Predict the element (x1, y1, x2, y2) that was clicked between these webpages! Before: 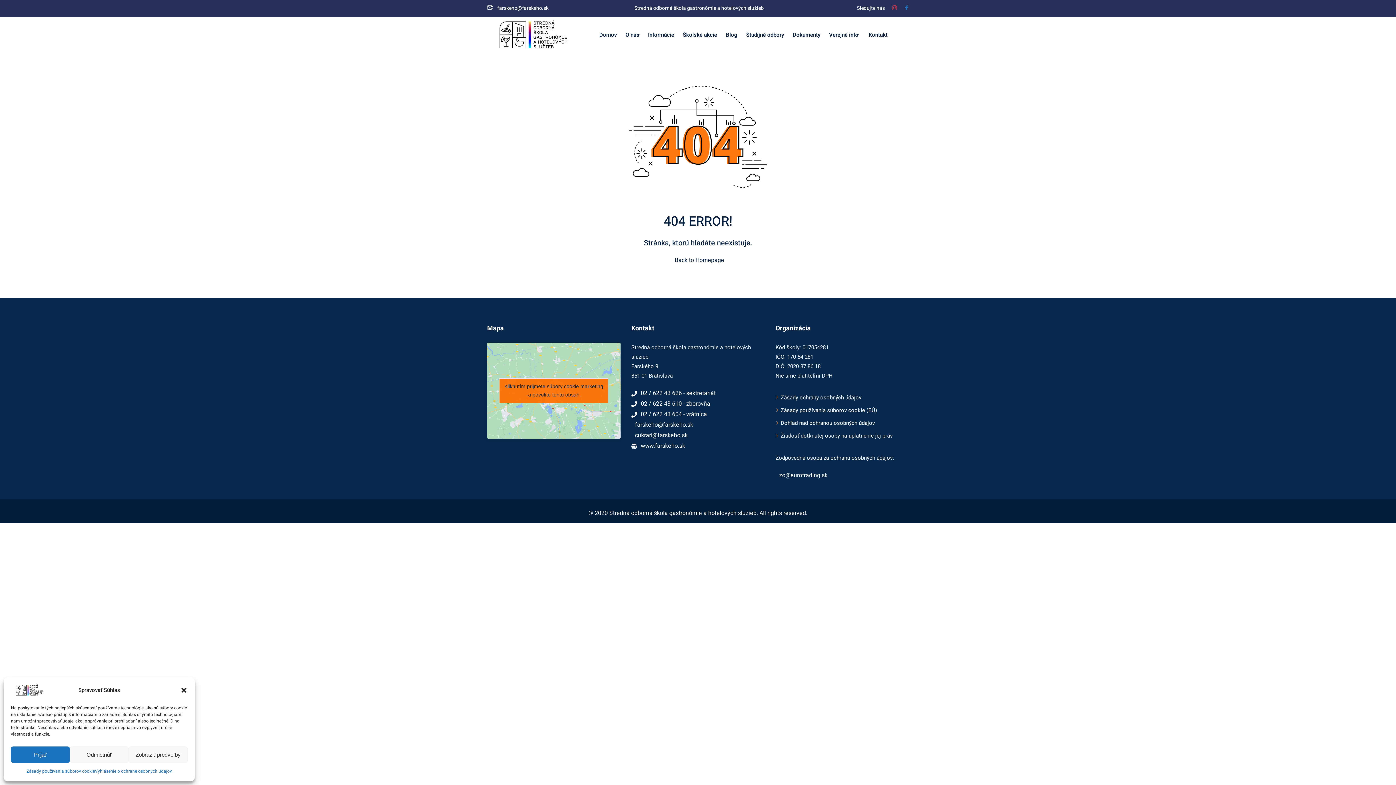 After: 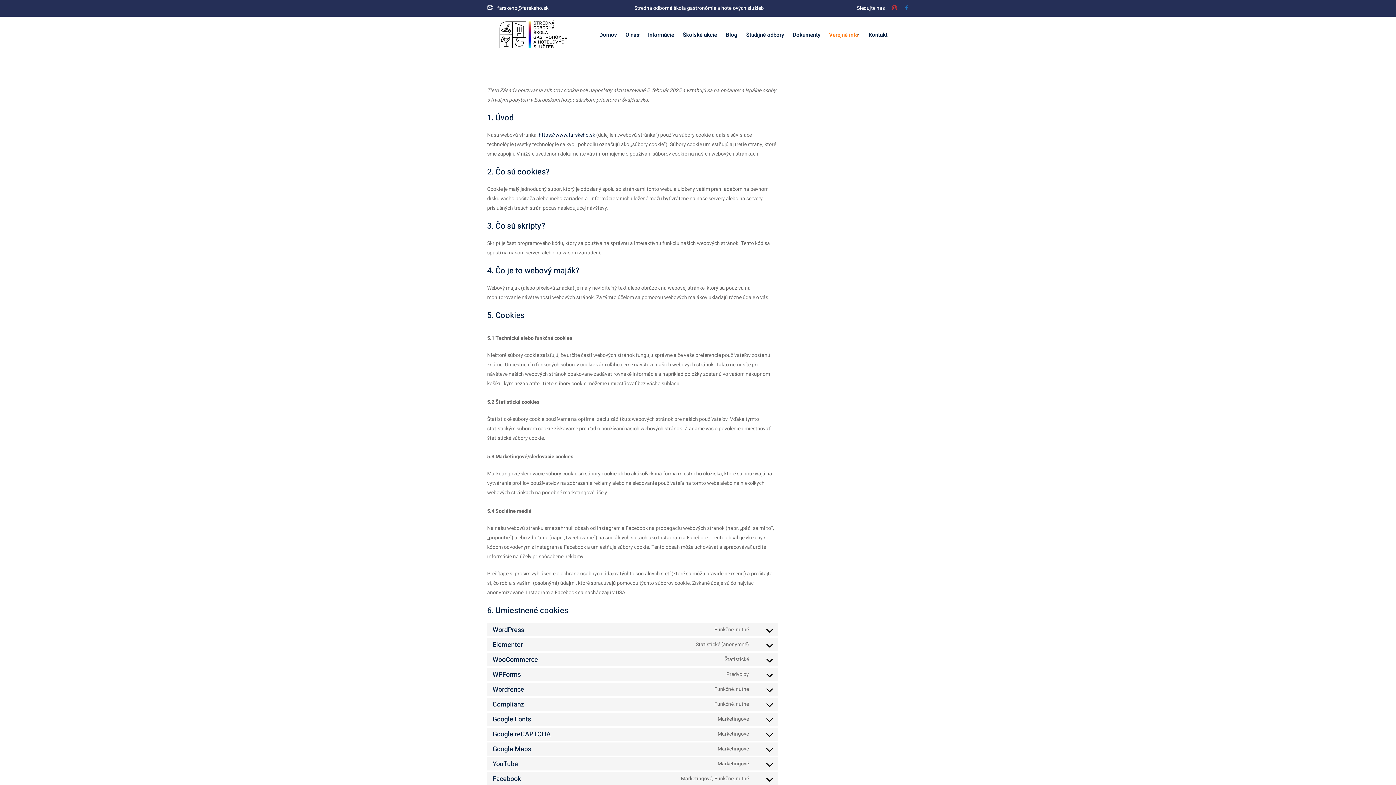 Action: label: Zásady používania súborov cookie bbox: (26, 766, 94, 776)